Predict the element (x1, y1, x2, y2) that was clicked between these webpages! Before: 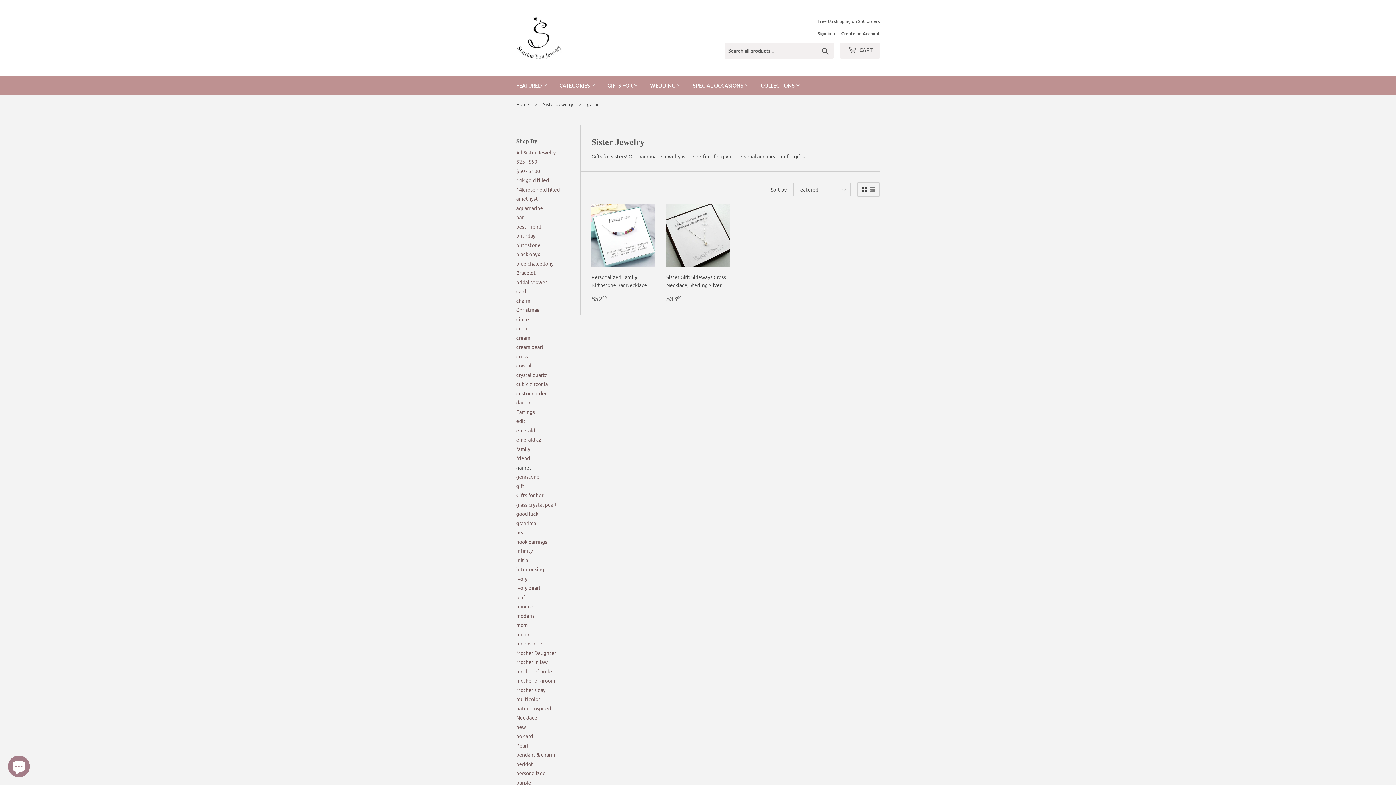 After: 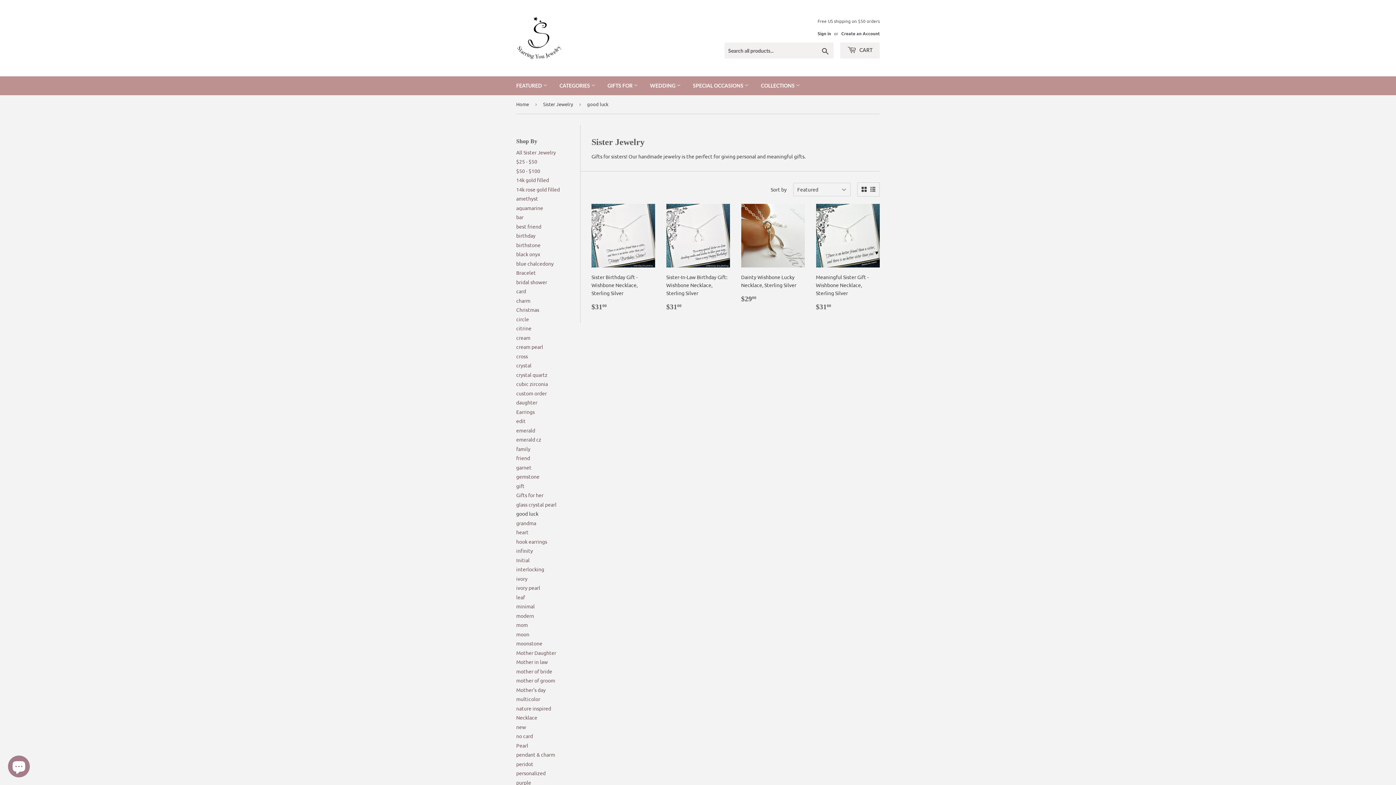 Action: bbox: (516, 510, 538, 517) label: good luck